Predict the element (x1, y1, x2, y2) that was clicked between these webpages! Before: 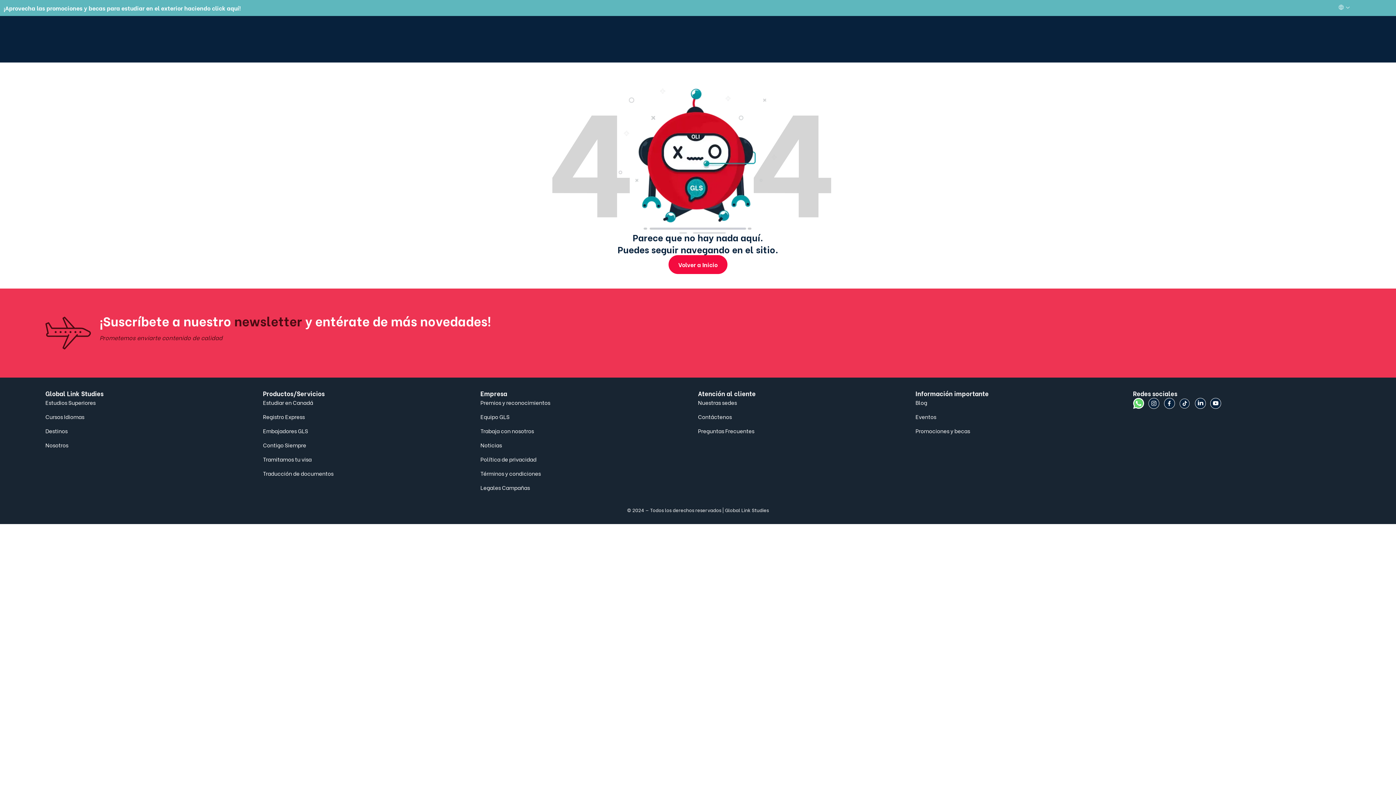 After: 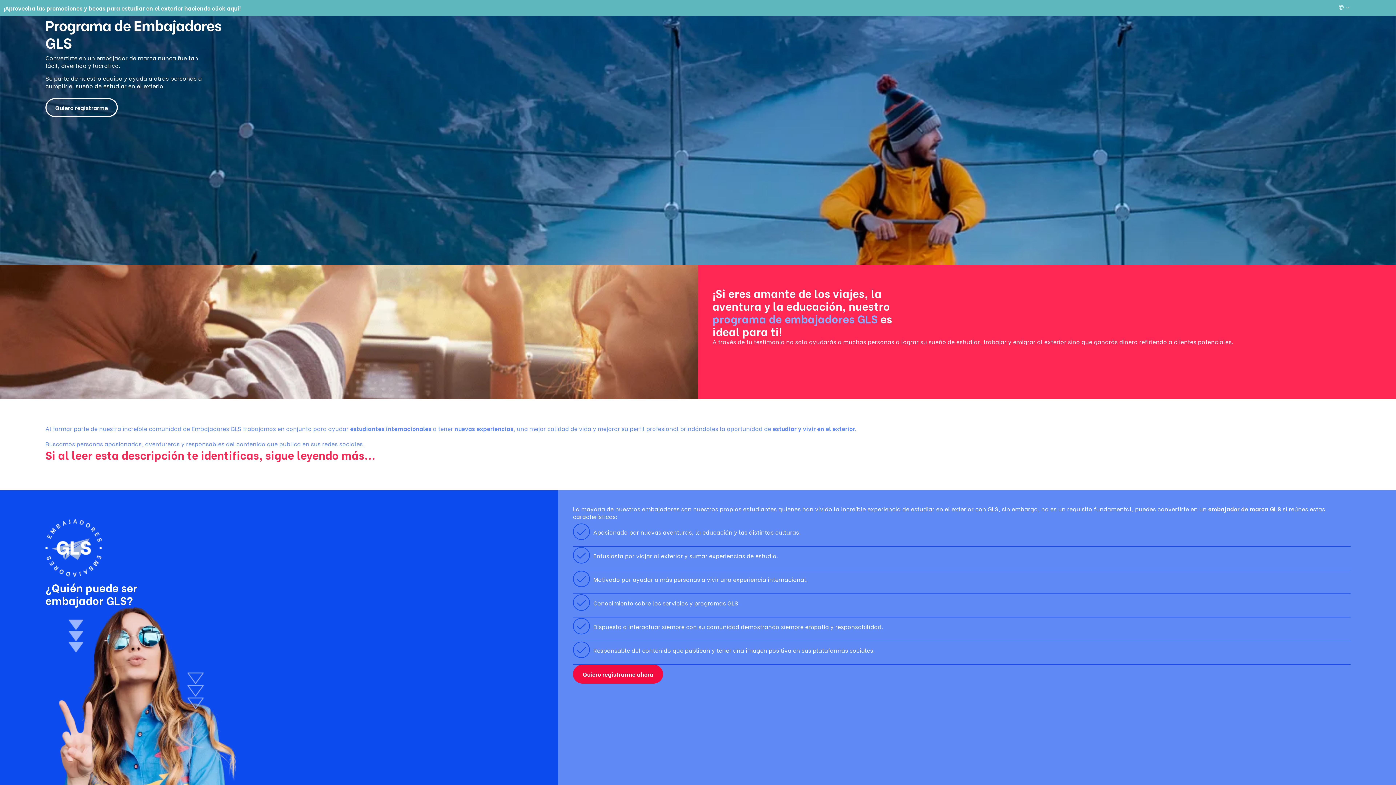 Action: bbox: (263, 426, 480, 435) label: Embajadores GLS